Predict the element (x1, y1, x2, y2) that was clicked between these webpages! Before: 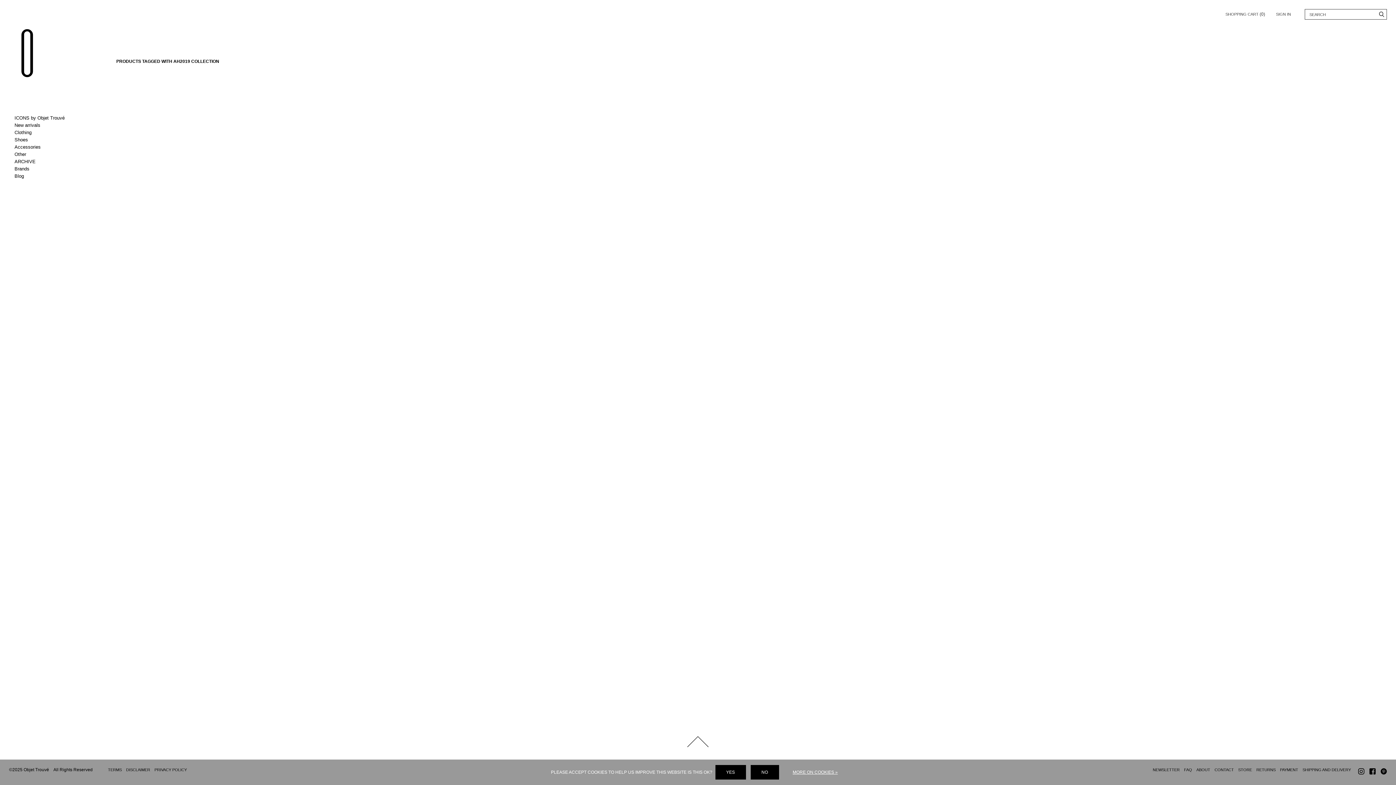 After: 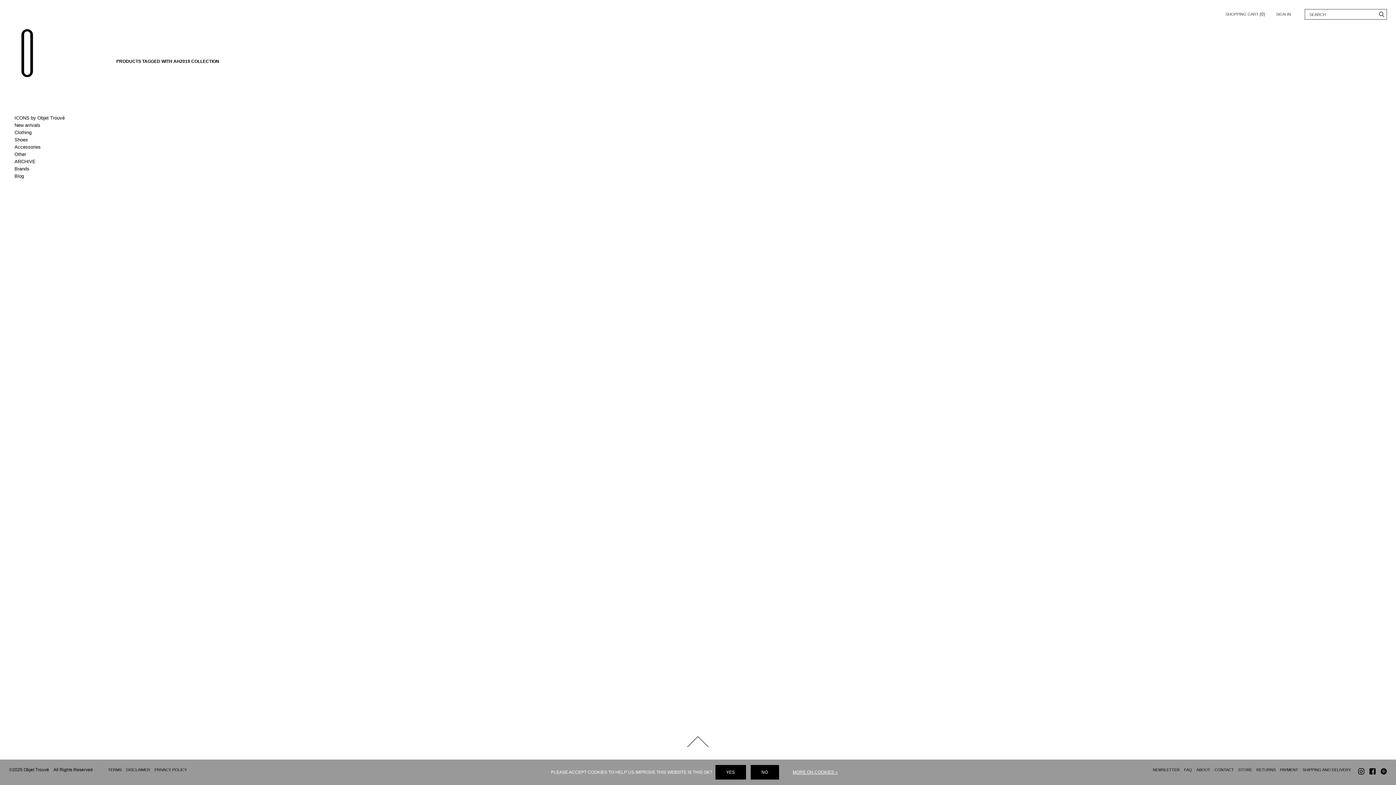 Action: bbox: (687, 725, 709, 758) label: Back to top